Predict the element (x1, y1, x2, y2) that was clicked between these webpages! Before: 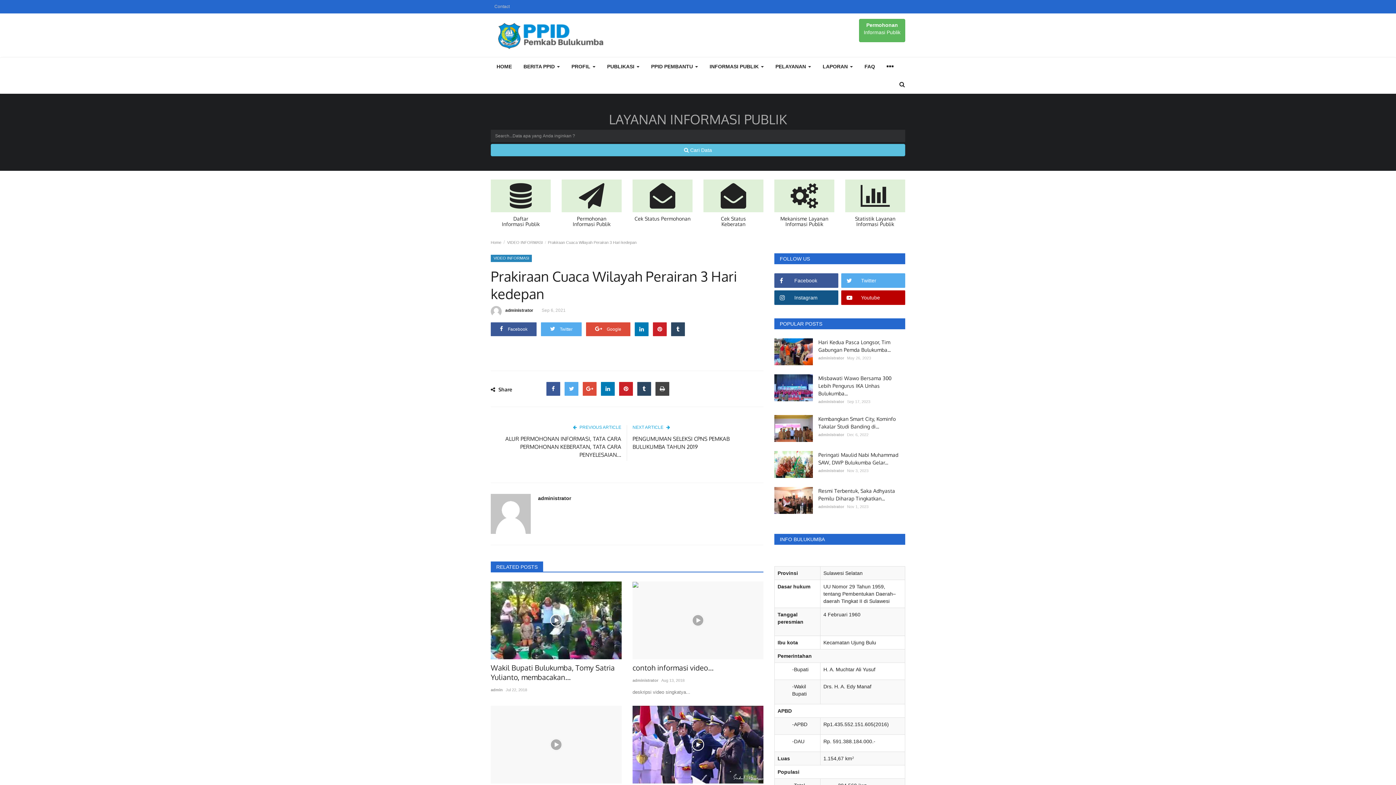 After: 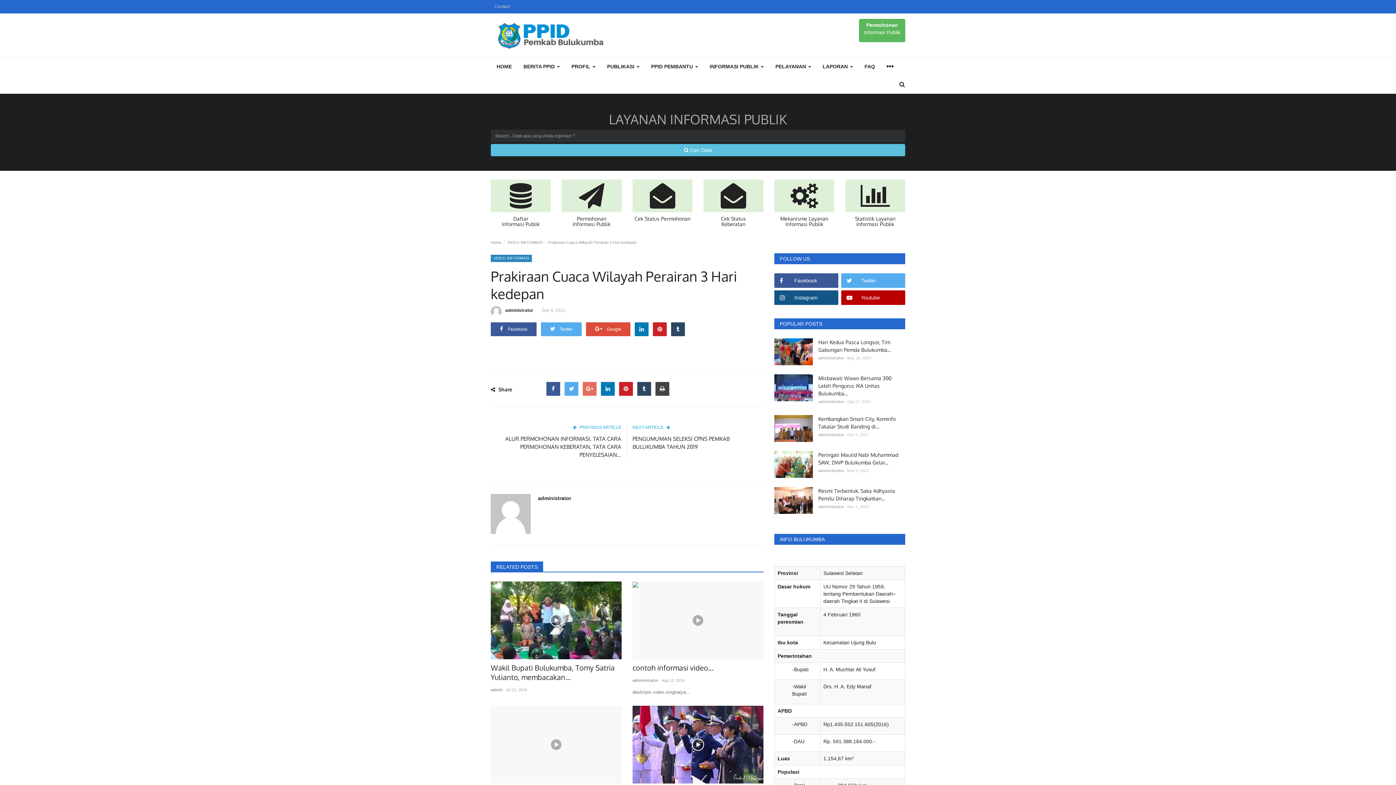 Action: bbox: (582, 382, 596, 395) label:  Google